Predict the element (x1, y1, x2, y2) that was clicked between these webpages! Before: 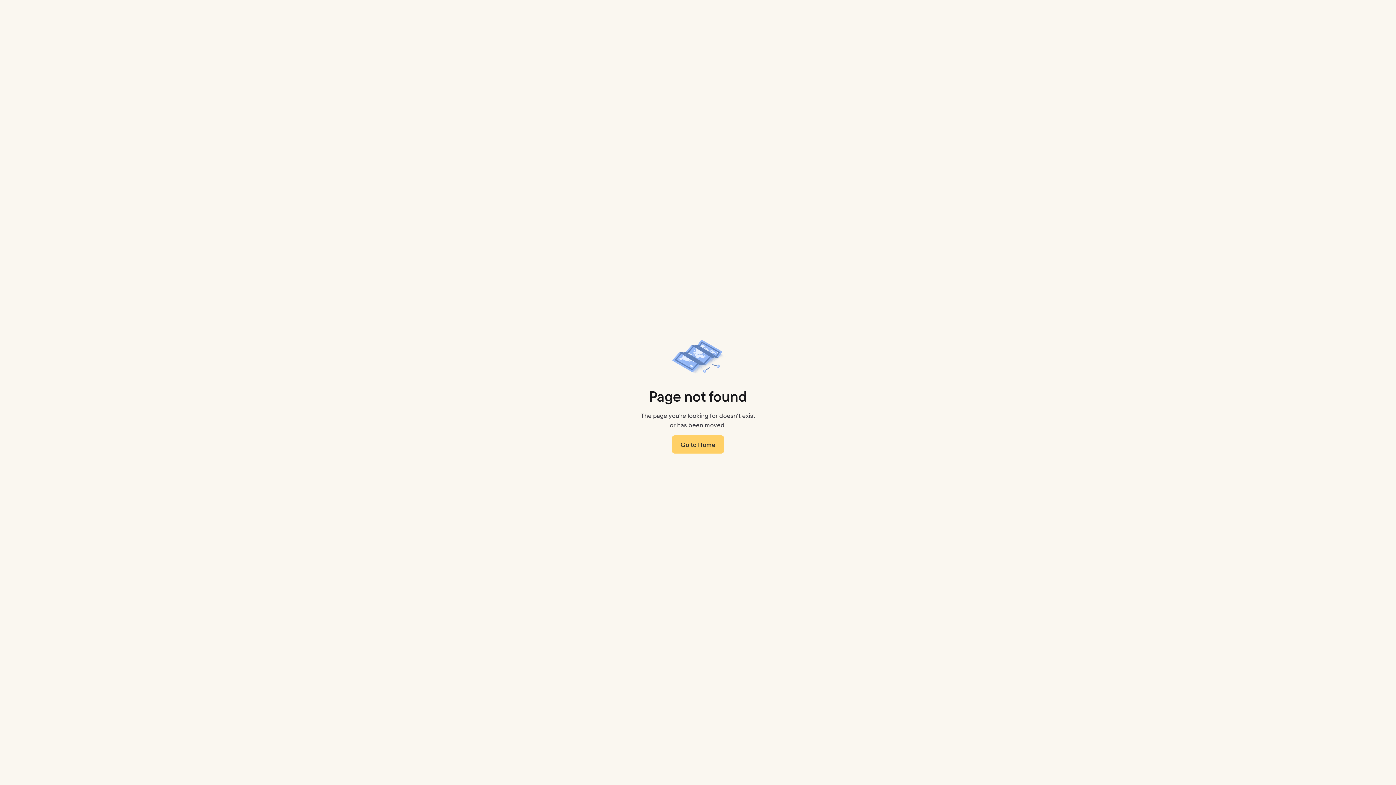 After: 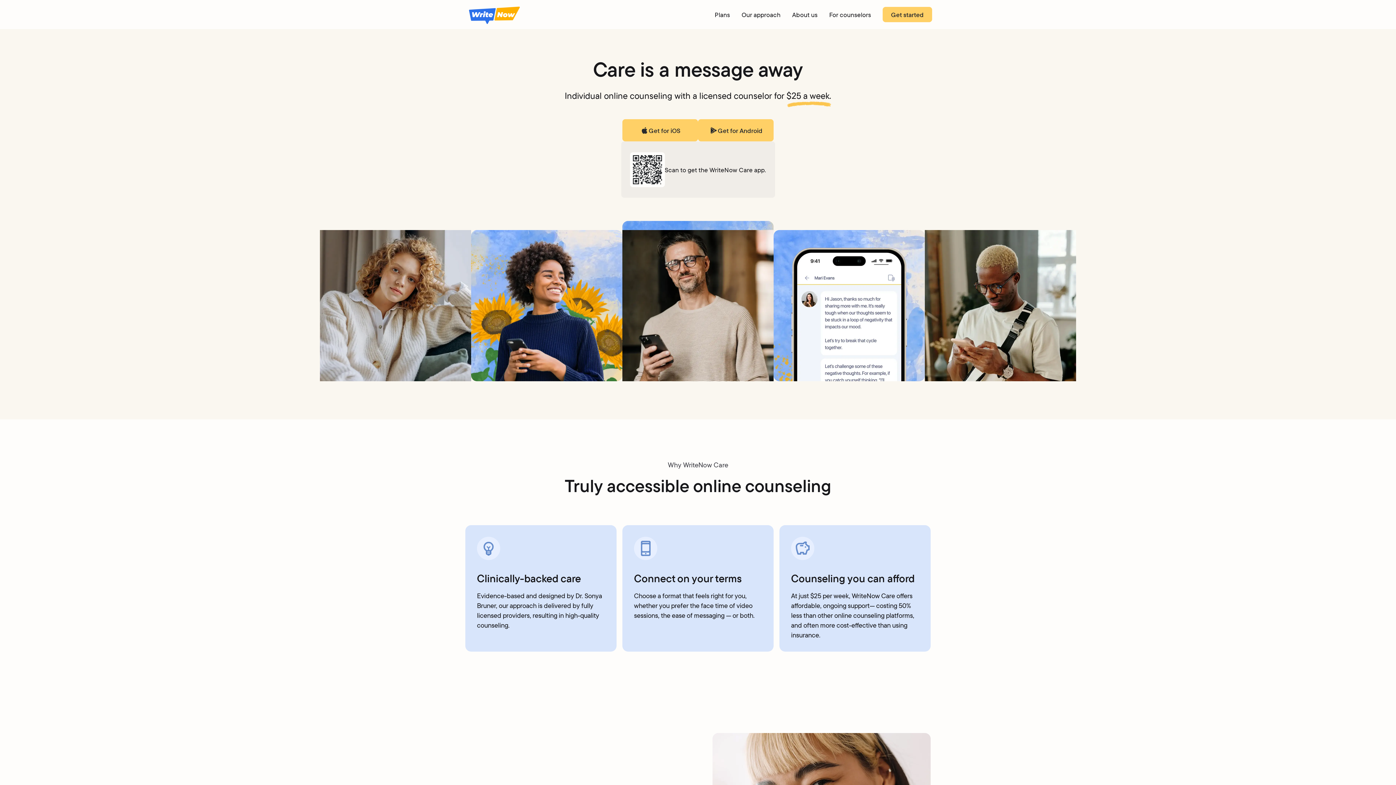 Action: bbox: (672, 435, 724, 453) label: Go to Home